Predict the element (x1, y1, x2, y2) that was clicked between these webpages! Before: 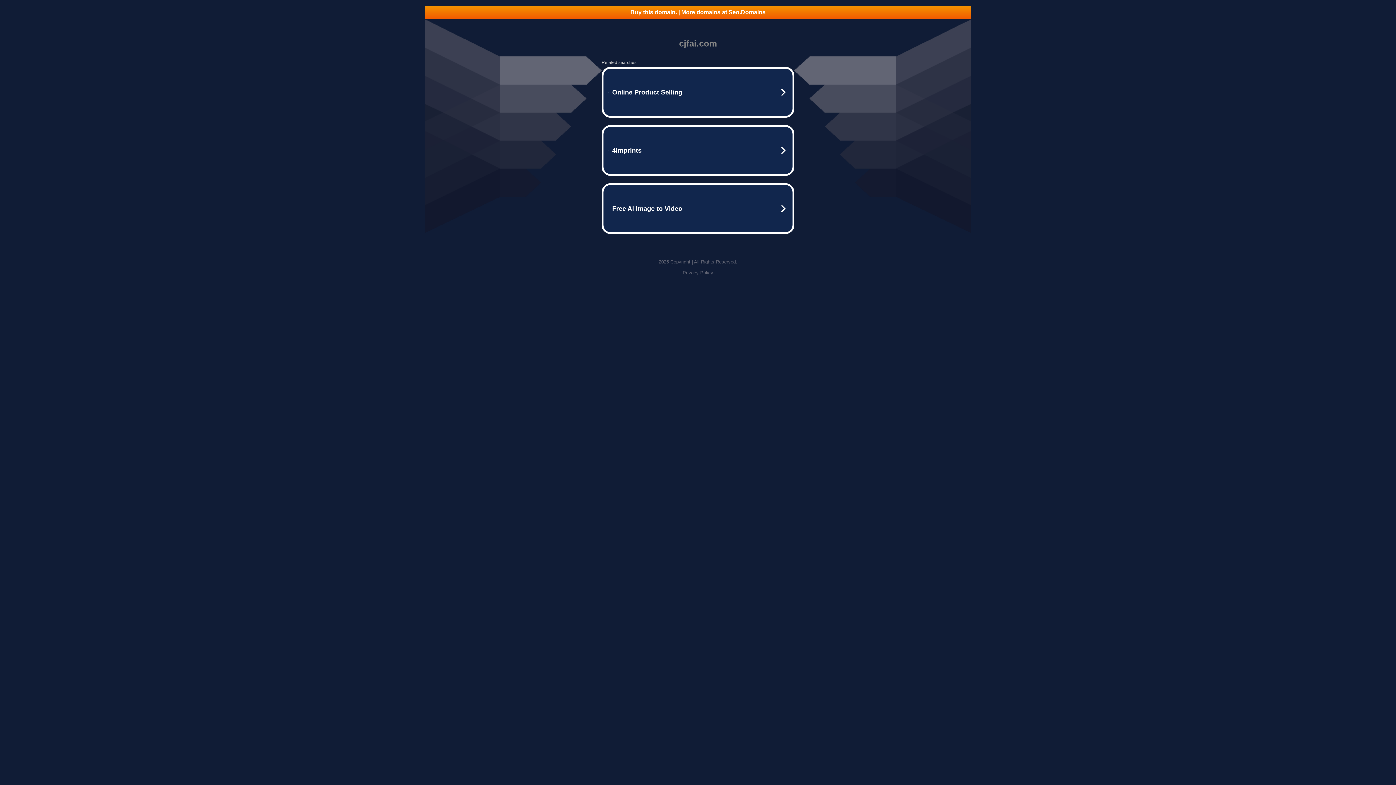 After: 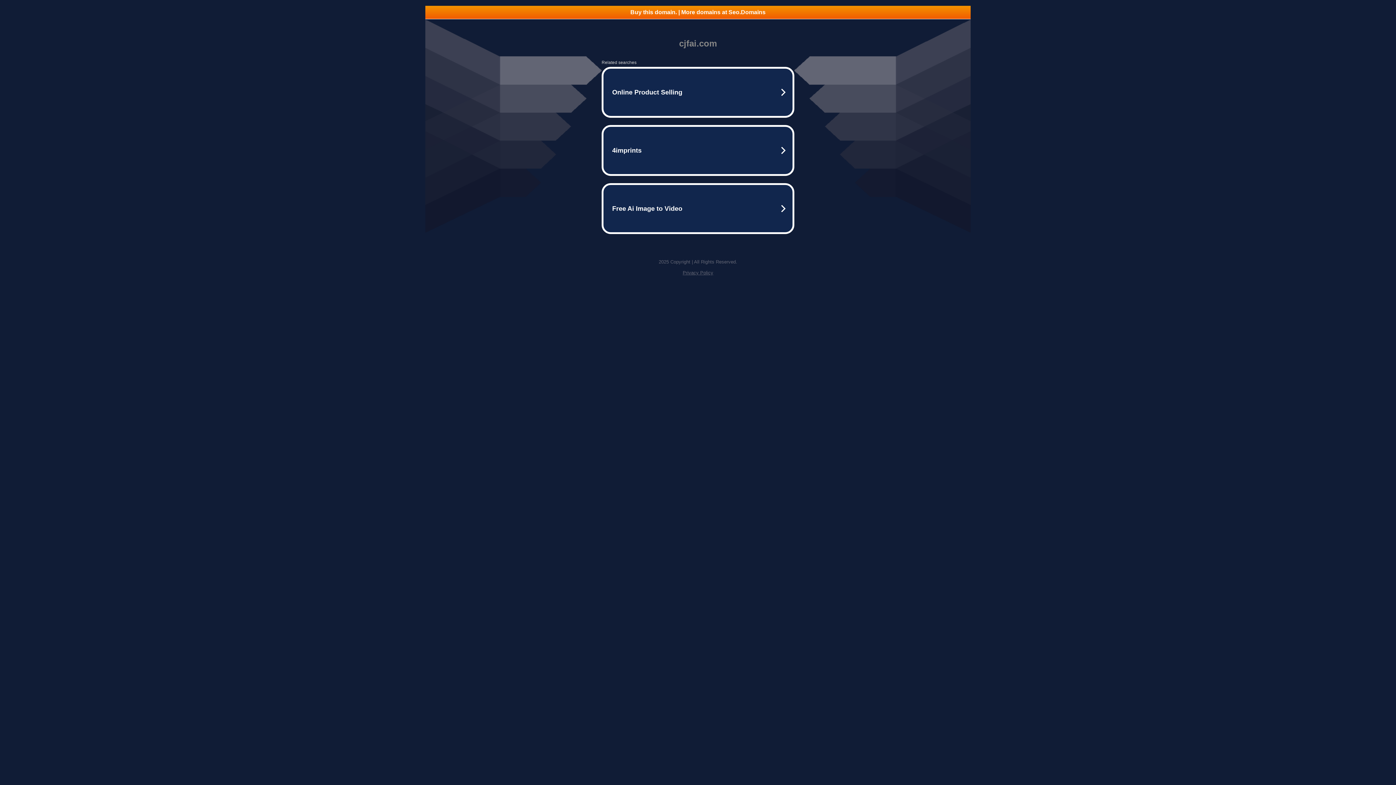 Action: bbox: (425, 5, 970, 18) label: Buy this domain. | More domains at Seo.Domains